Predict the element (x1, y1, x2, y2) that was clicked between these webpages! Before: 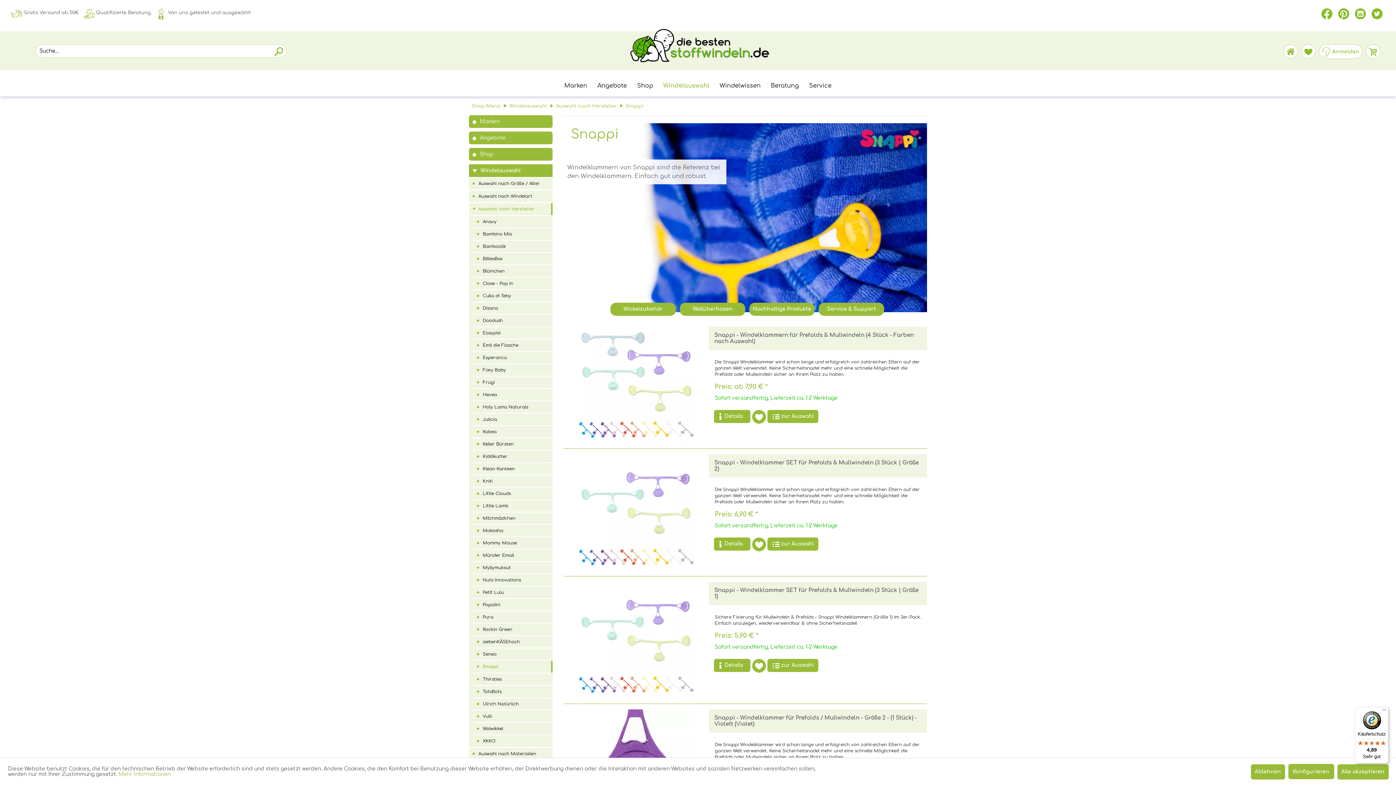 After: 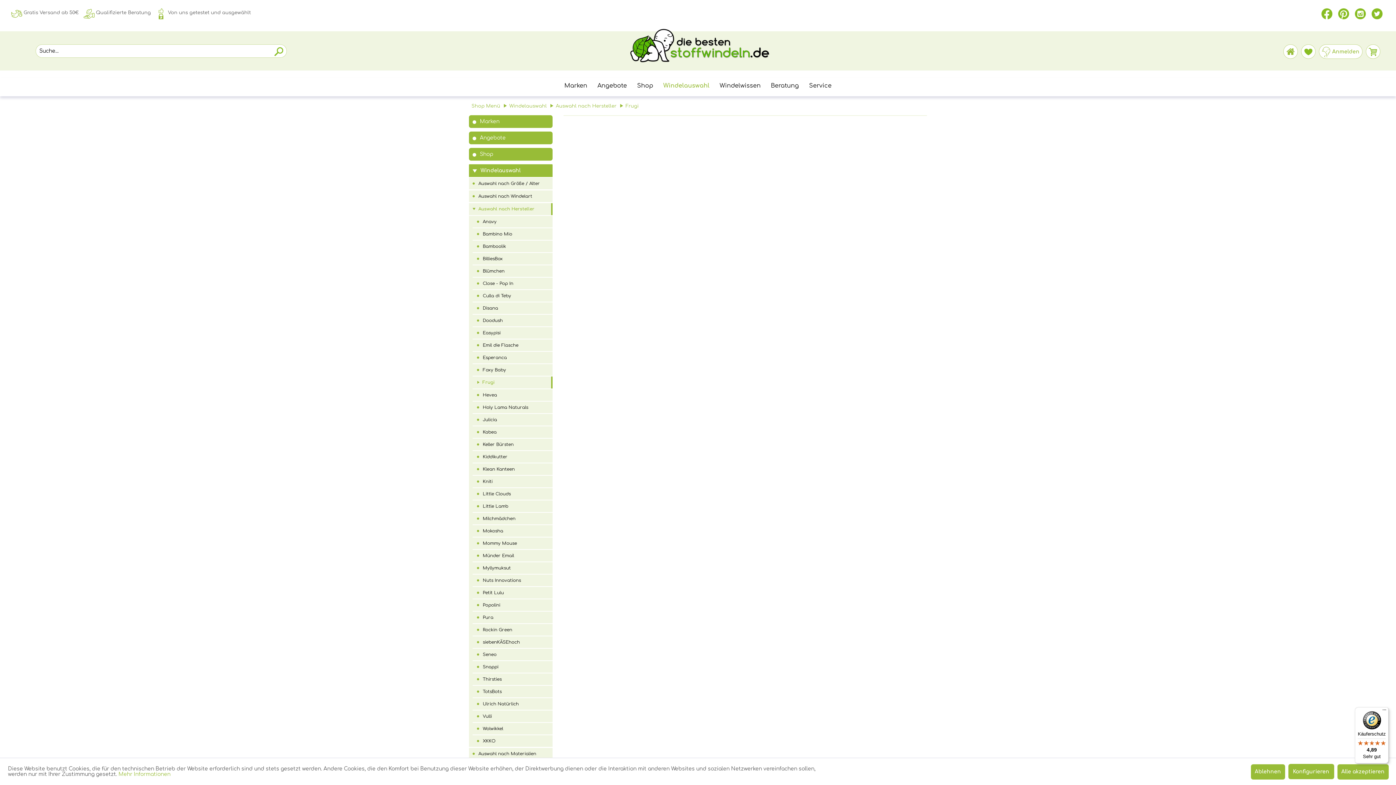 Action: bbox: (472, 376, 552, 389) label: Frugi